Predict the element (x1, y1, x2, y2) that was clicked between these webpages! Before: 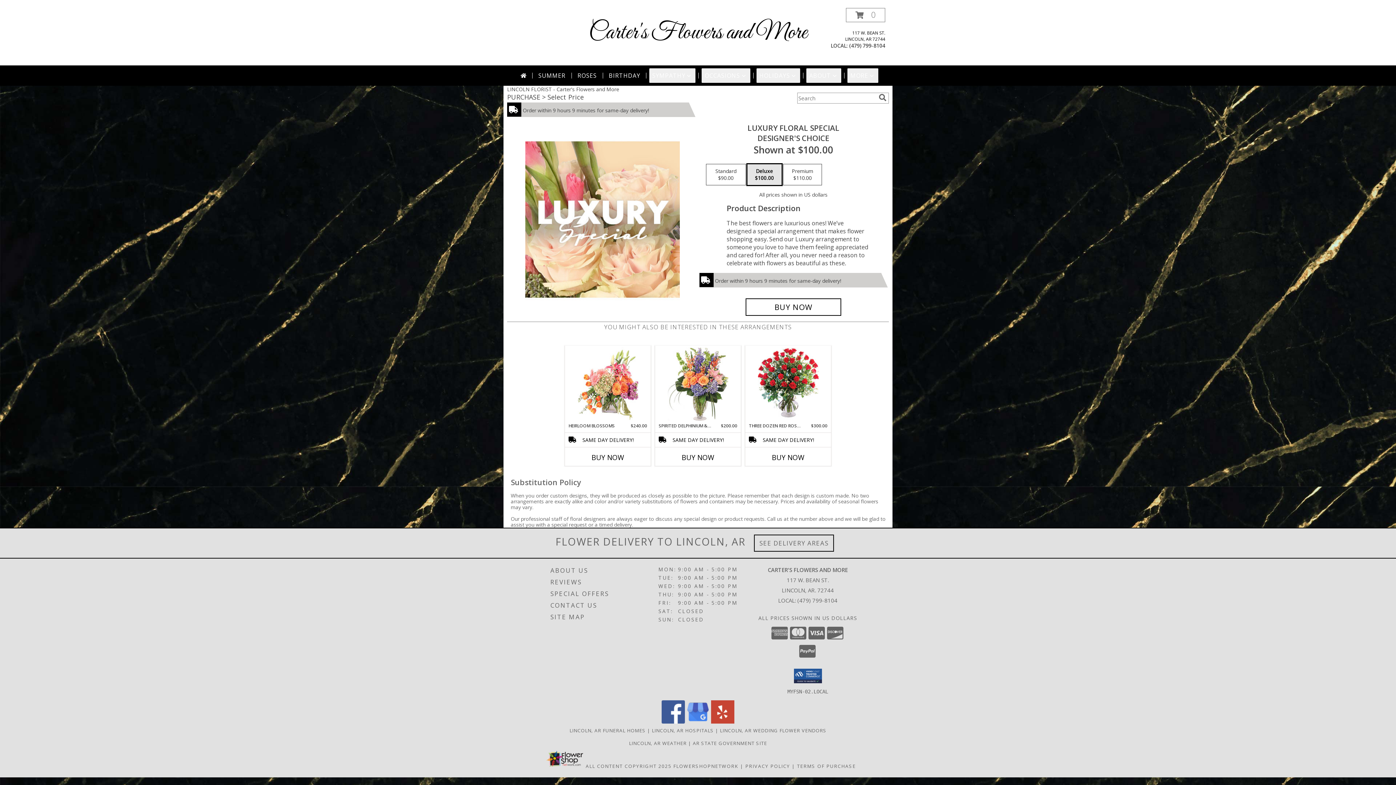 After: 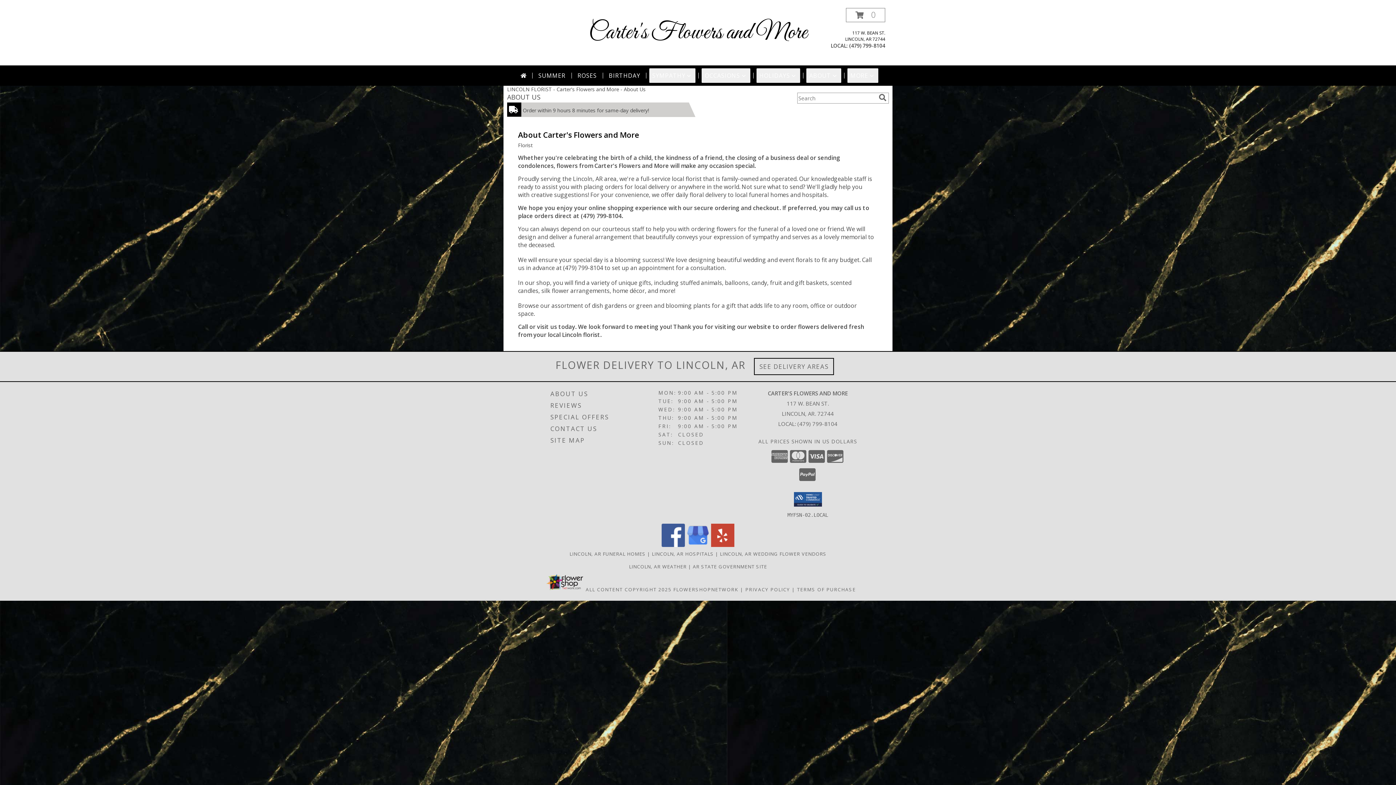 Action: label: ABOUT US bbox: (550, 564, 656, 576)